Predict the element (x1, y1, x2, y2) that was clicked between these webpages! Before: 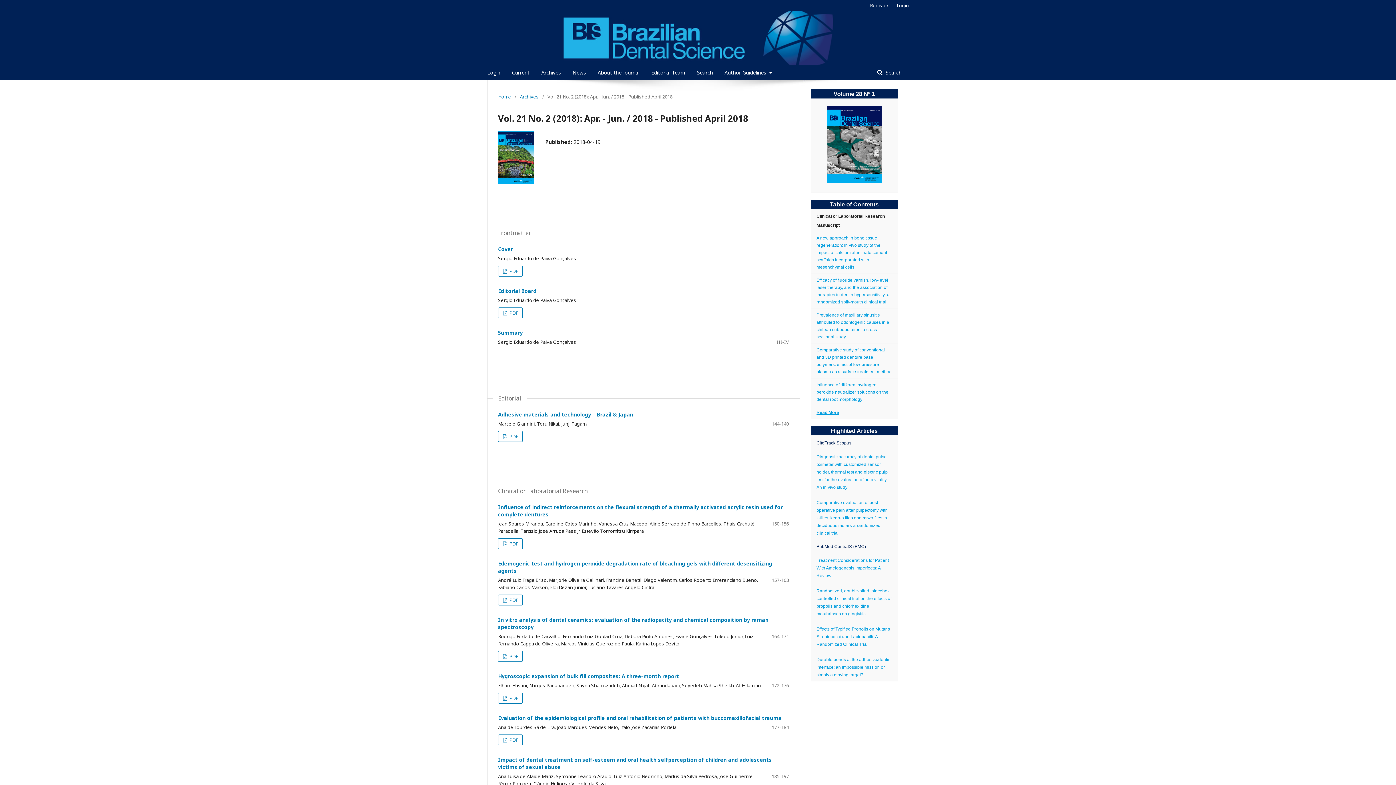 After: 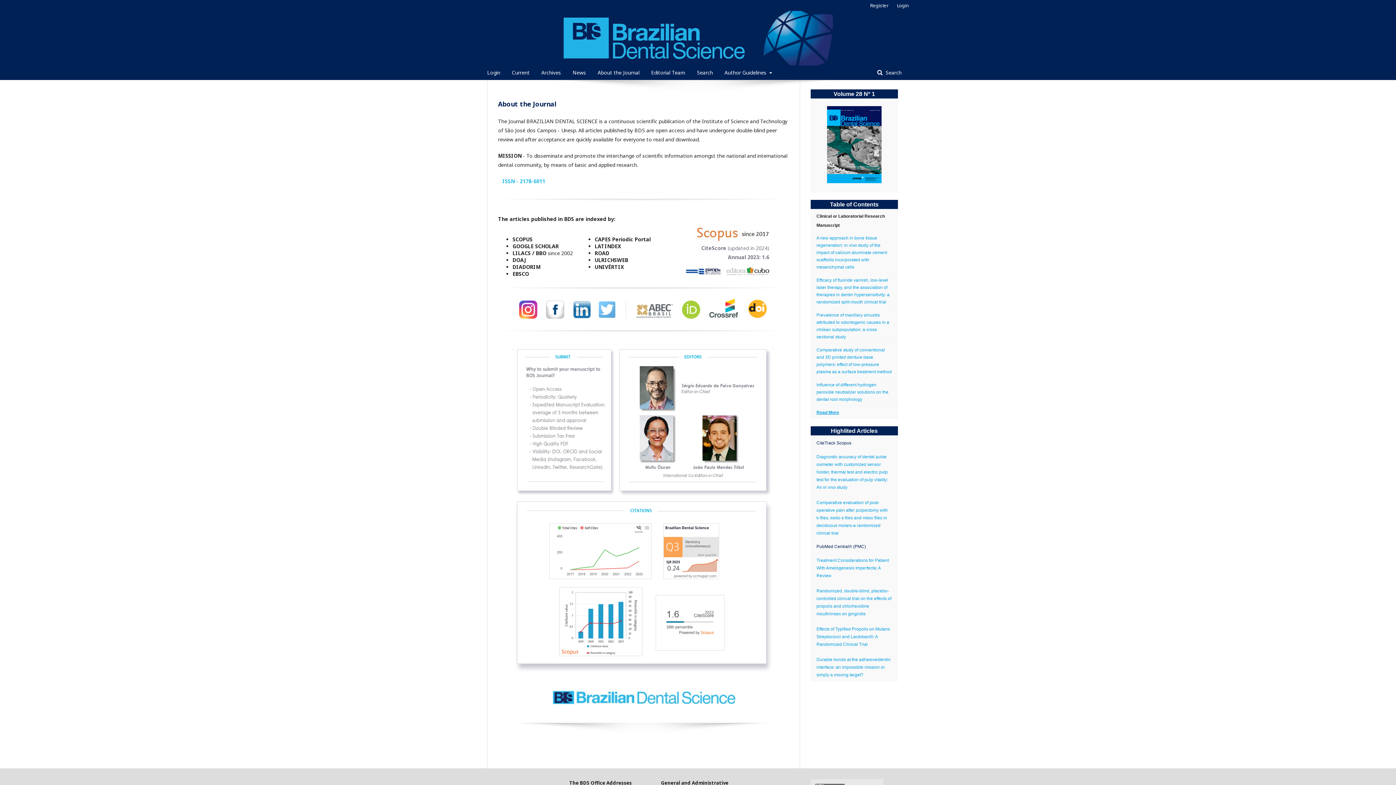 Action: bbox: (498, 93, 511, 100) label: Home